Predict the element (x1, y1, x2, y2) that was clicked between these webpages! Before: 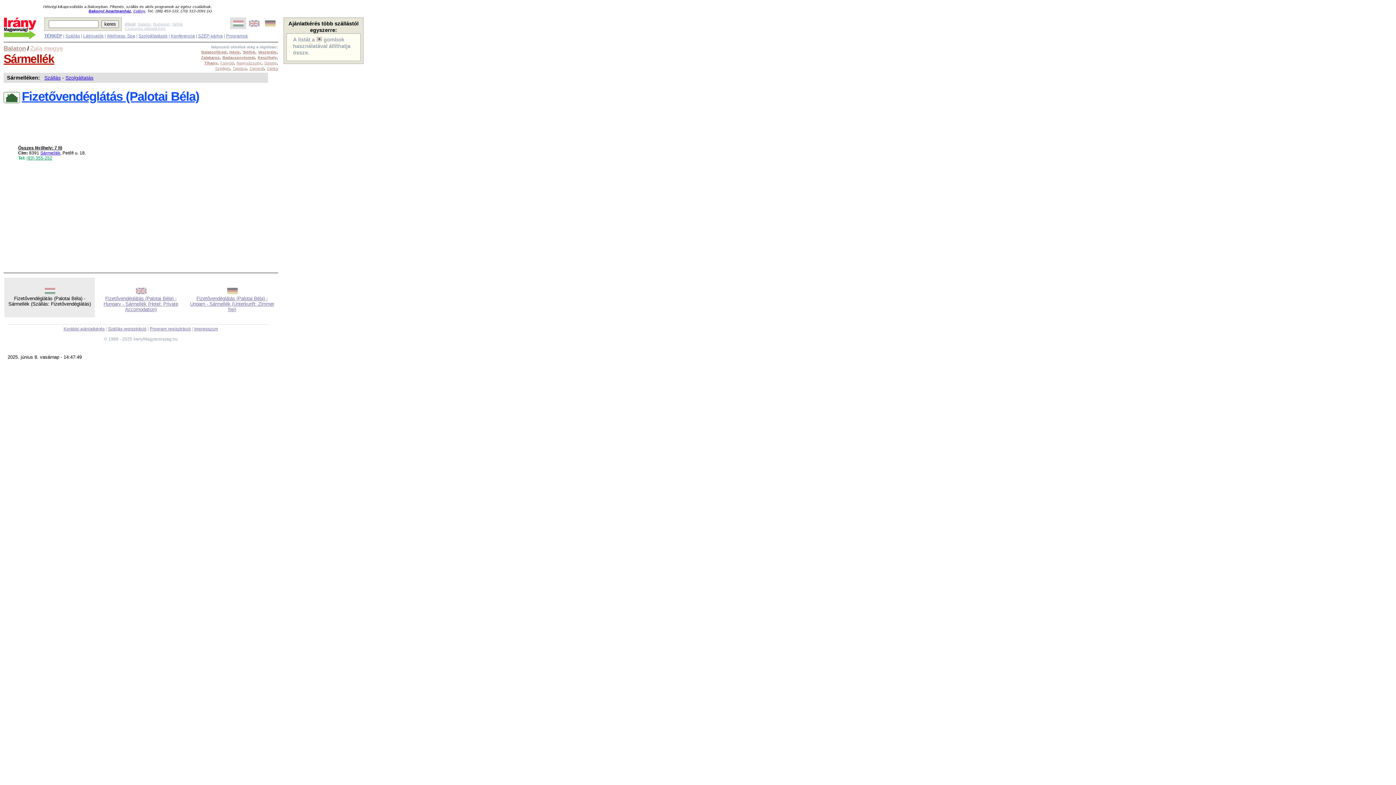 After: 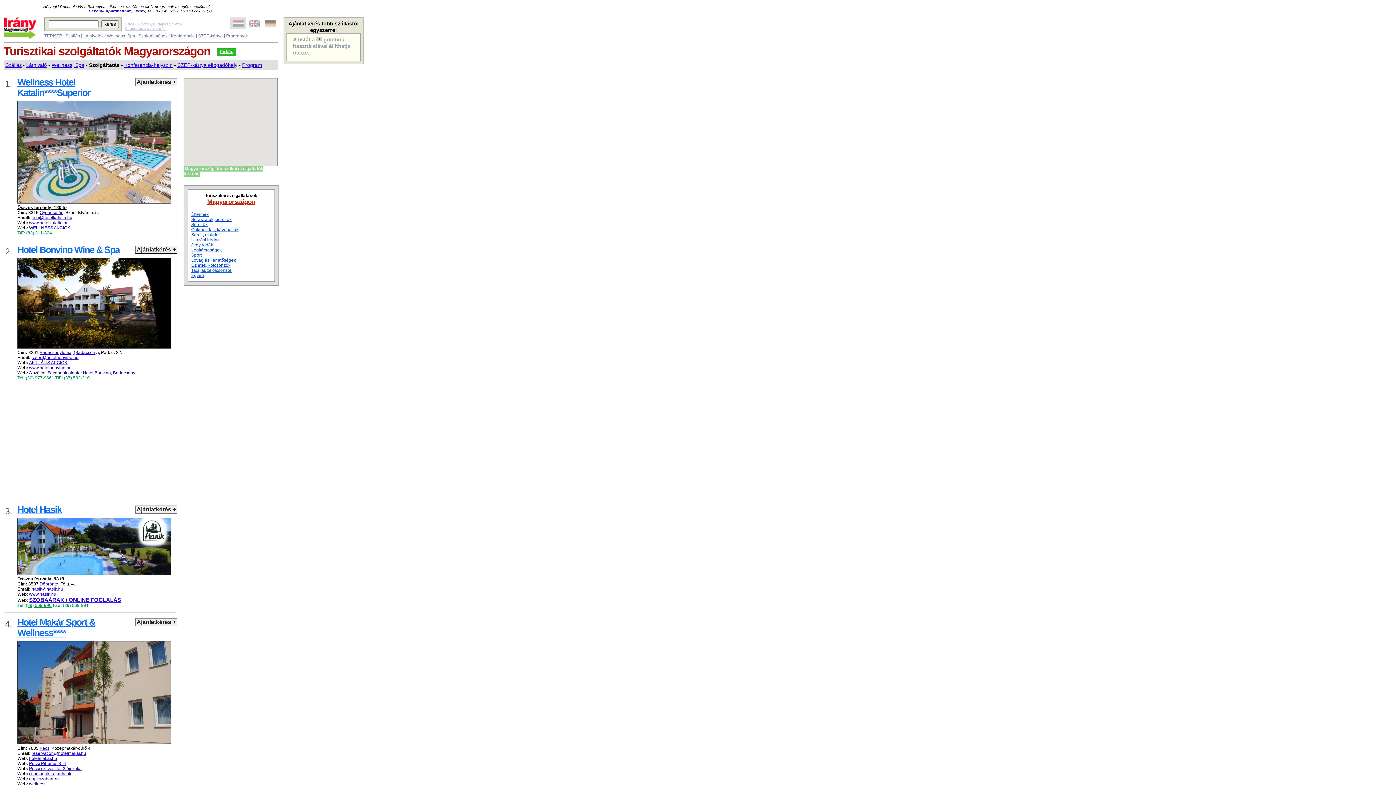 Action: label: Szolgáltatások bbox: (138, 33, 167, 38)